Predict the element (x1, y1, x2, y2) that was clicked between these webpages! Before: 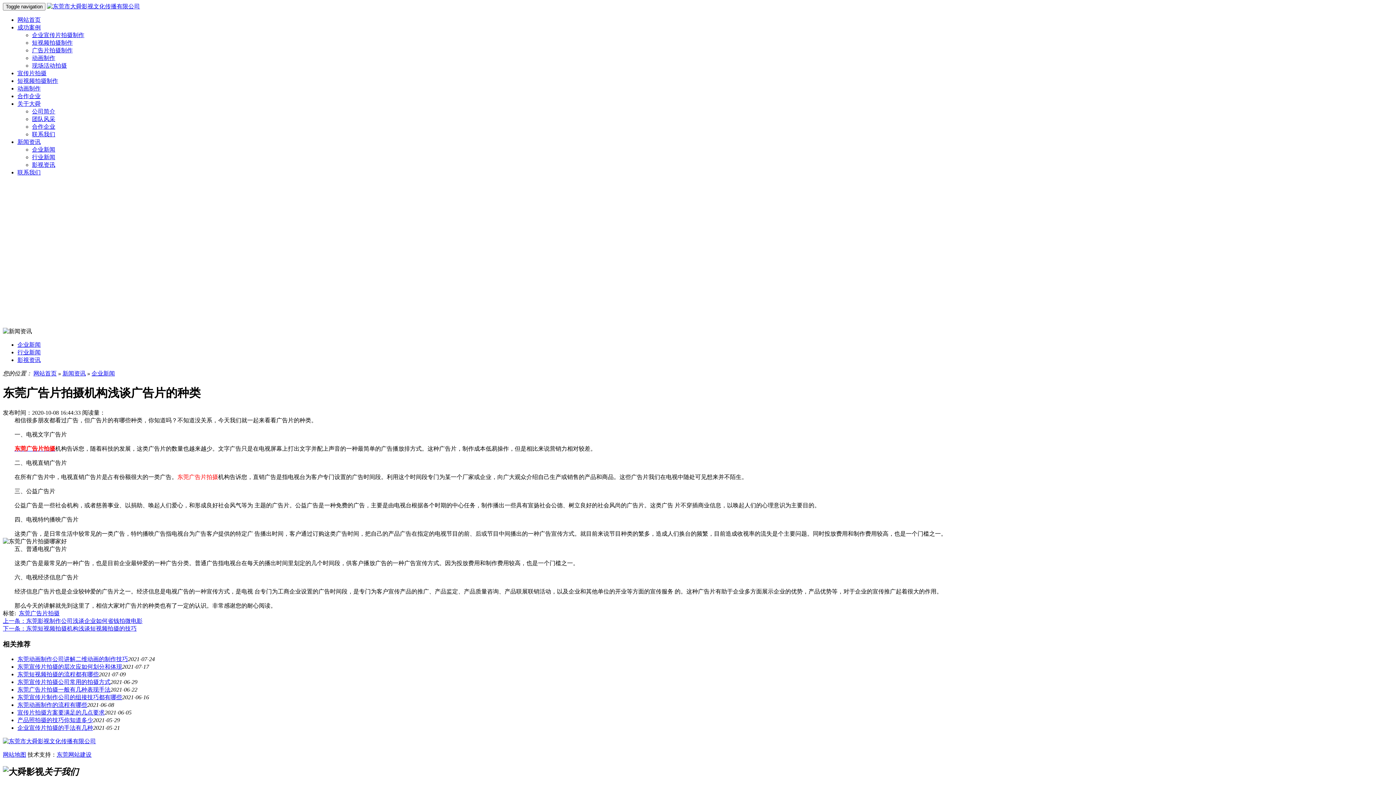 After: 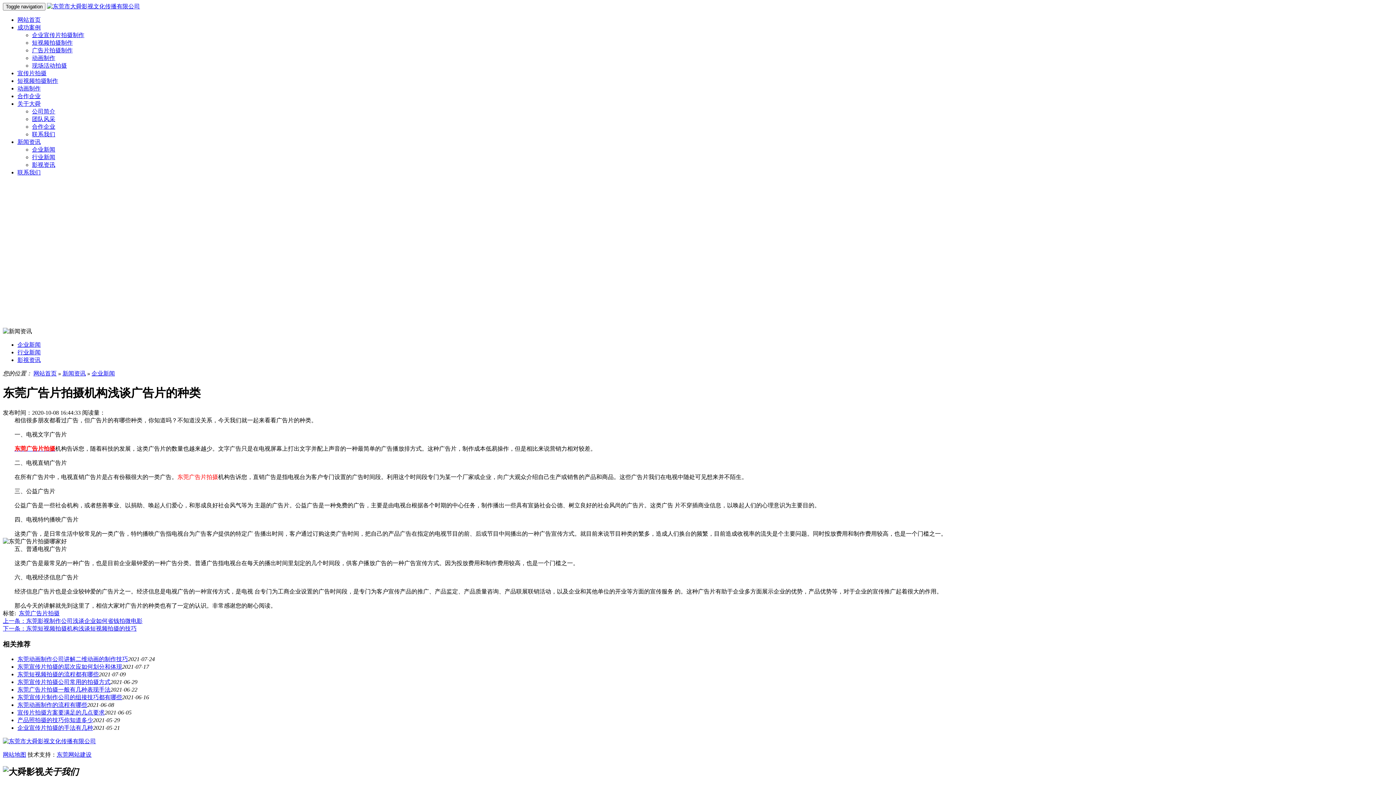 Action: bbox: (17, 656, 128, 662) label: 东莞动画制作公司讲解二维动画的制作技巧